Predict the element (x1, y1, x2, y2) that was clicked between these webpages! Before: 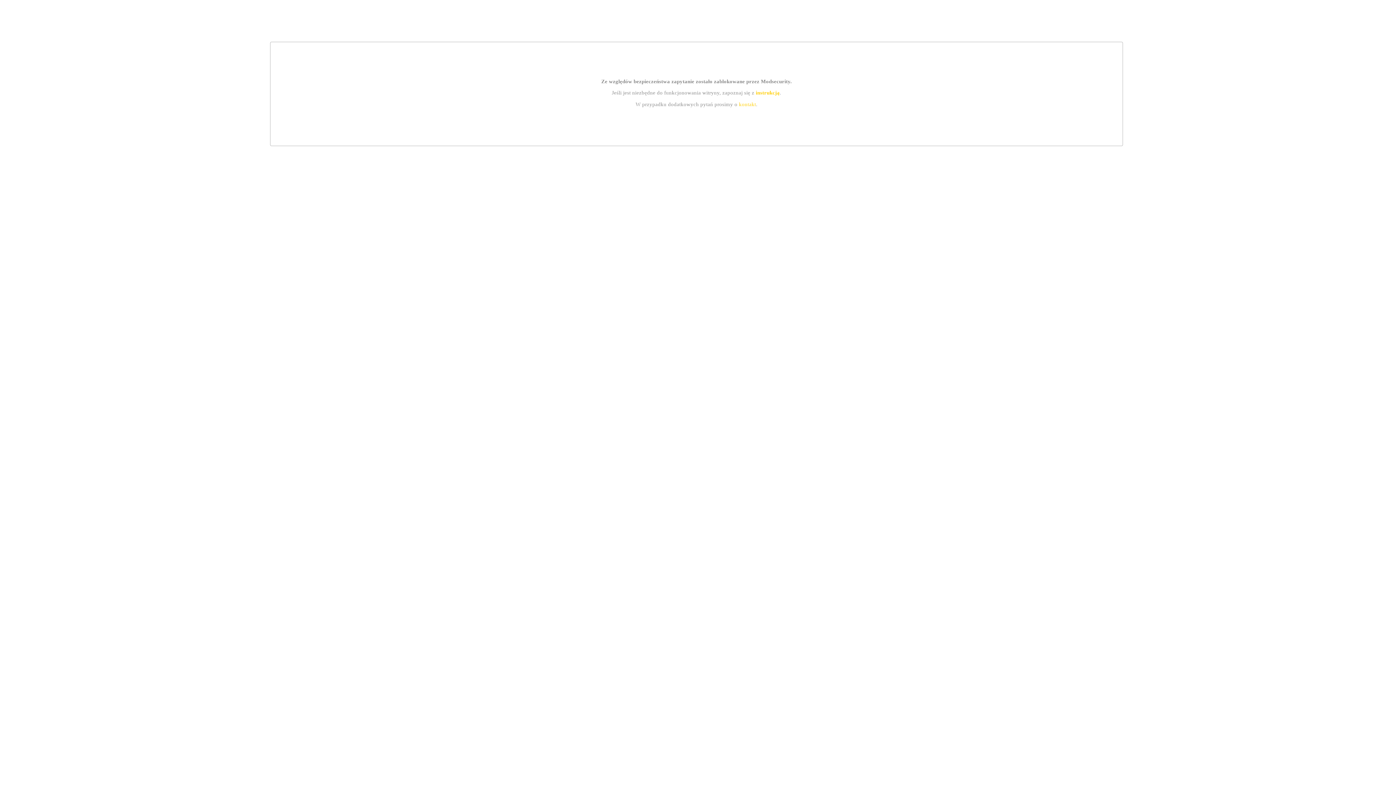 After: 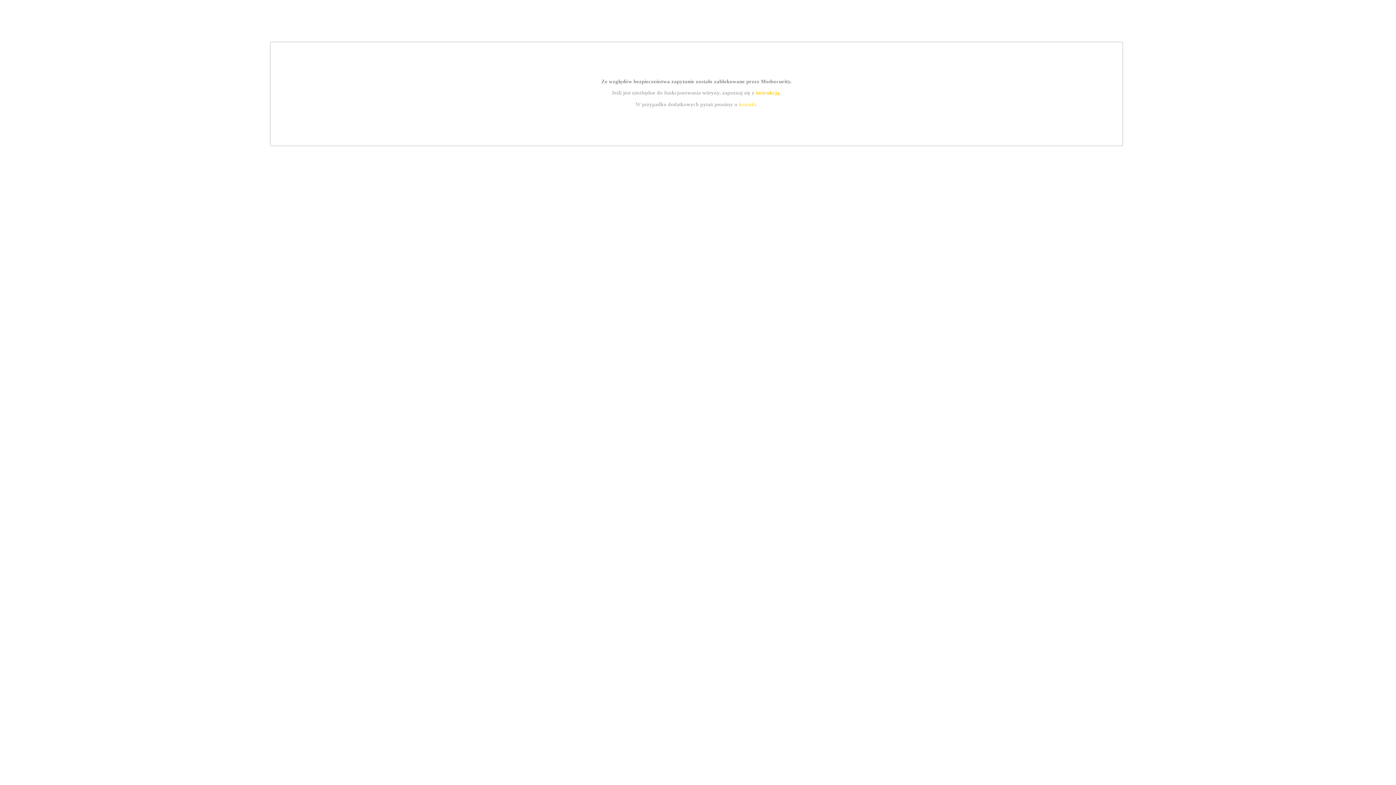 Action: bbox: (739, 101, 756, 107) label: kontakt